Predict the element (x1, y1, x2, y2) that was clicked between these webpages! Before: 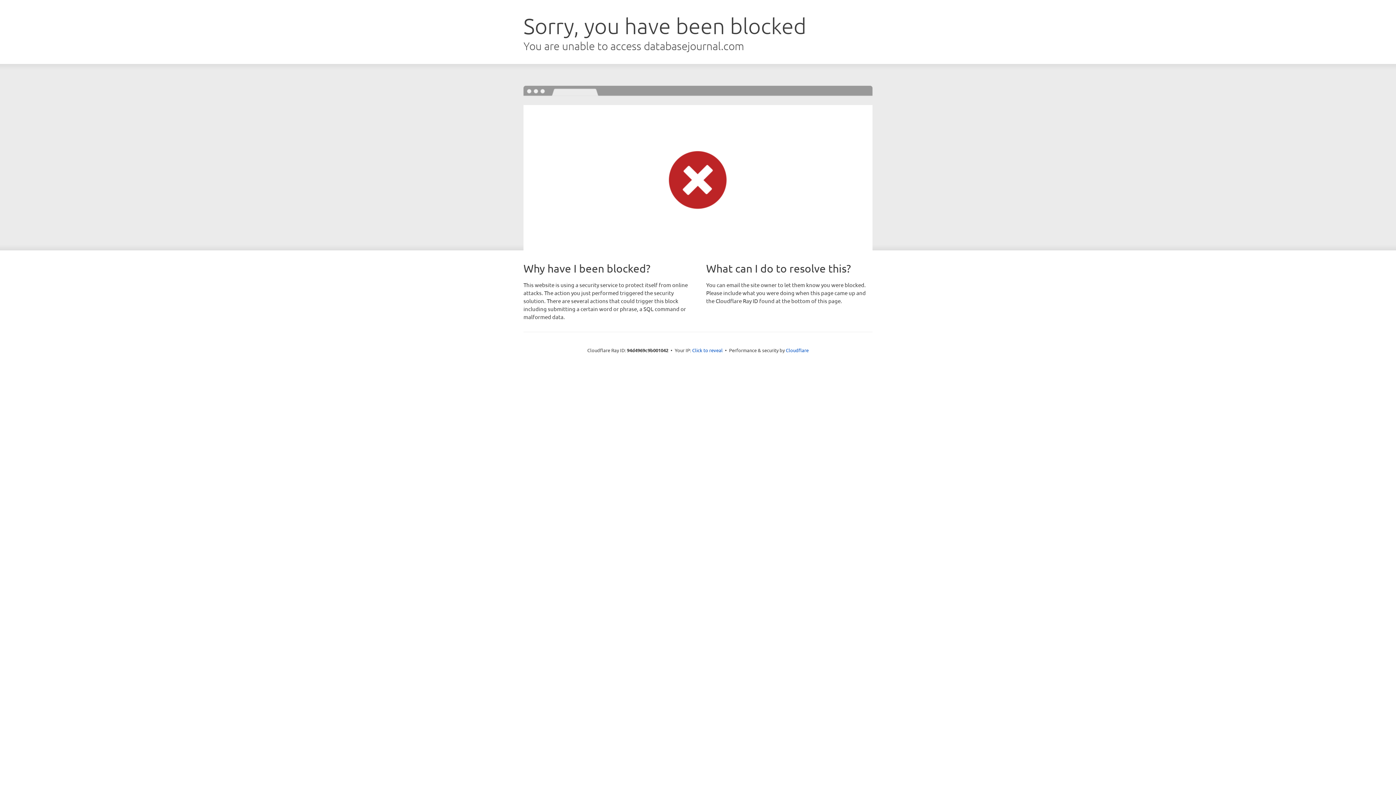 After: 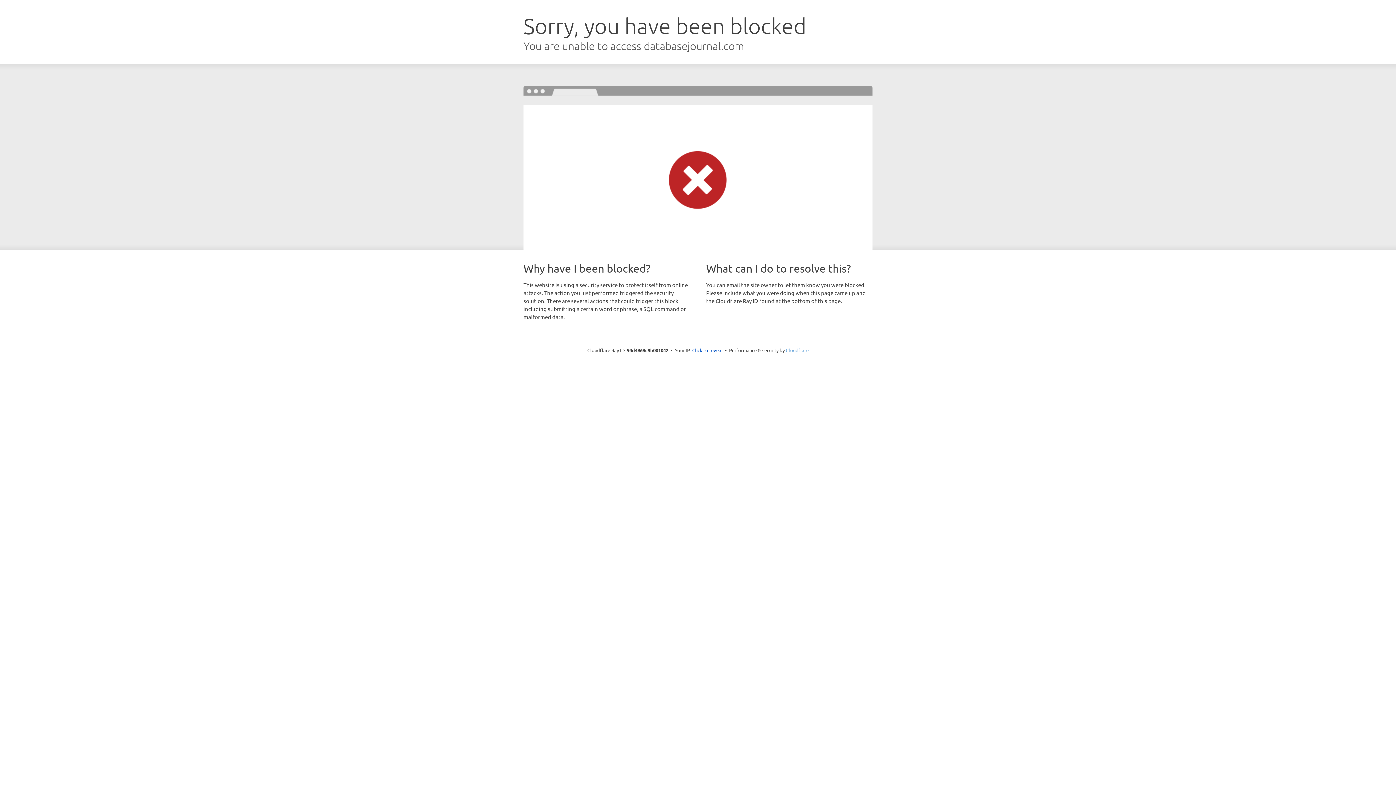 Action: label: Cloudflare bbox: (786, 347, 808, 353)